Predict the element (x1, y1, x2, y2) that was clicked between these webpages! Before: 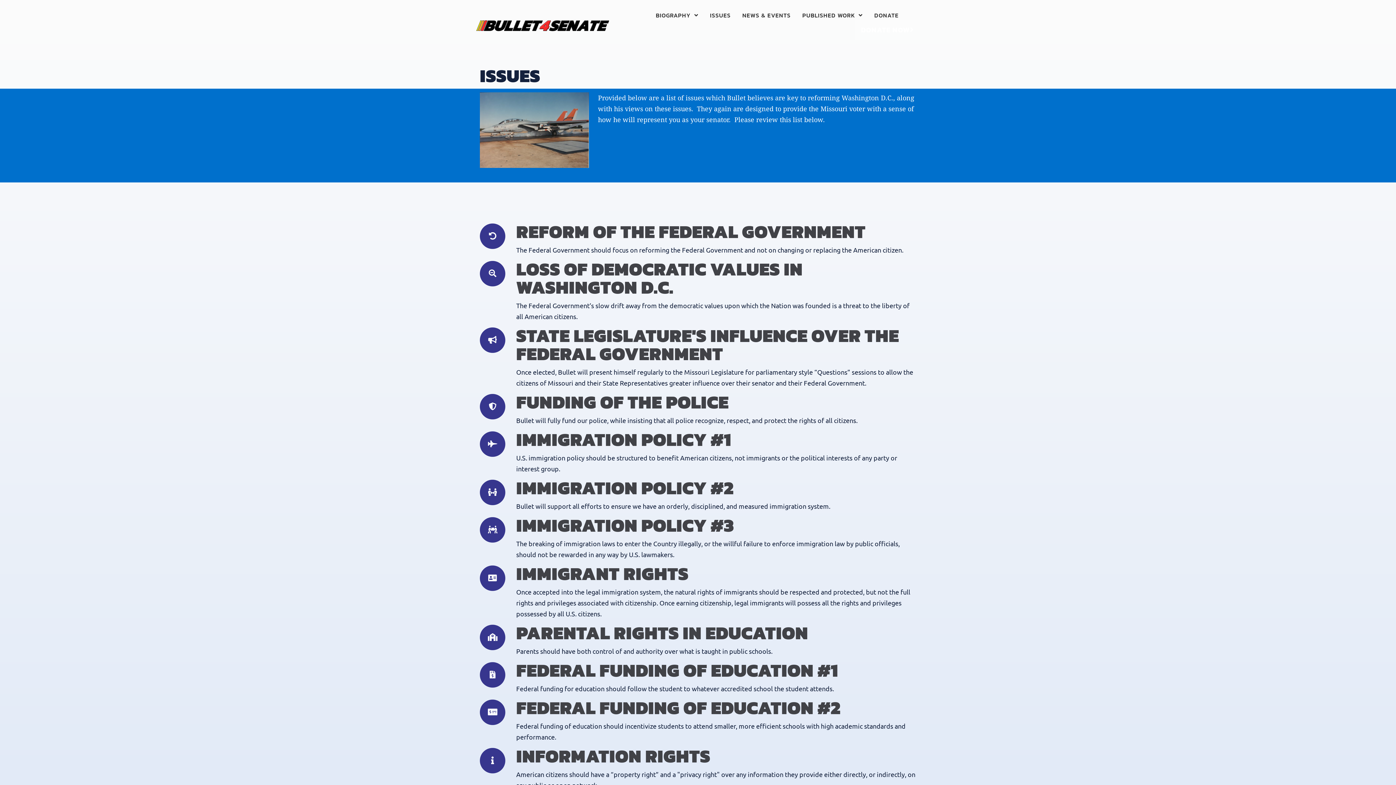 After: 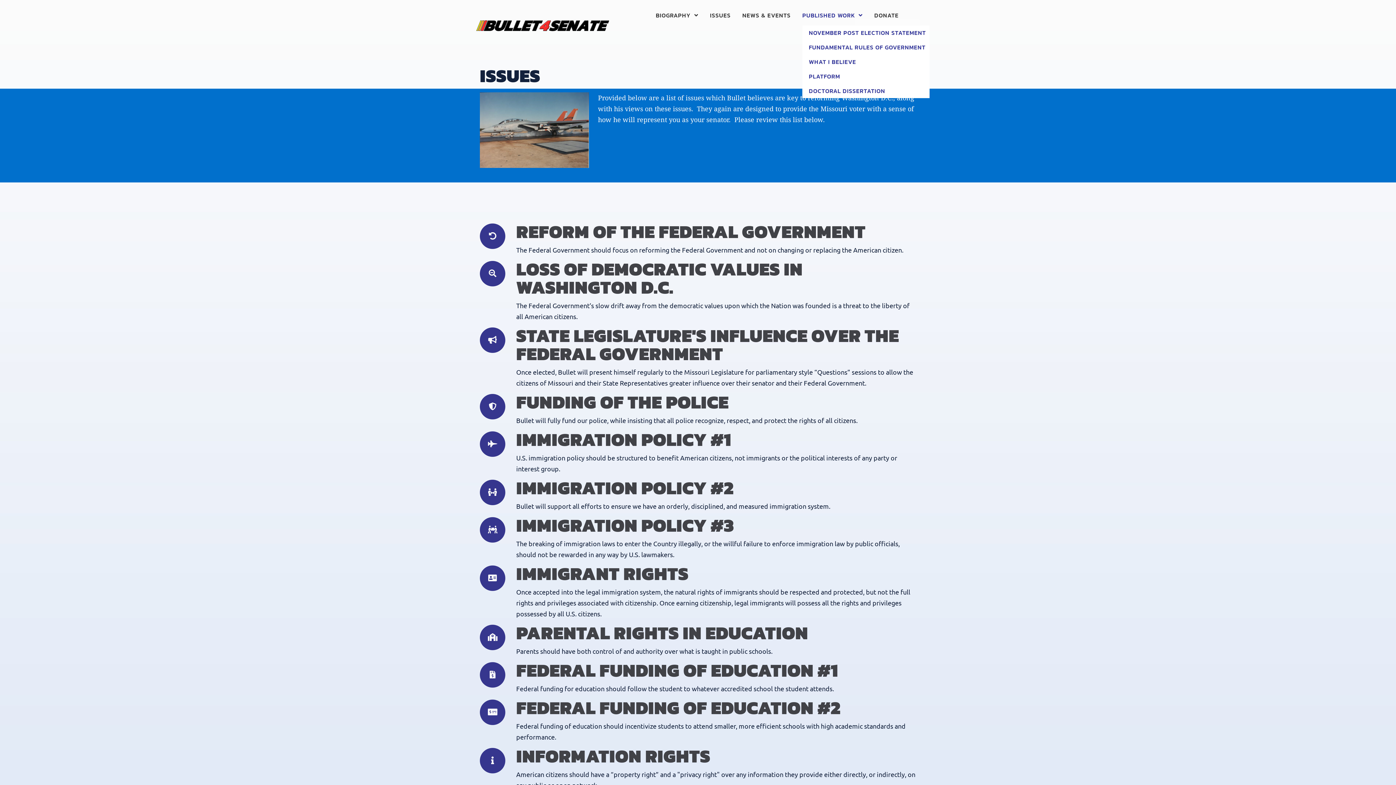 Action: label: PUBLISHED WORK bbox: (802, 10, 862, 19)